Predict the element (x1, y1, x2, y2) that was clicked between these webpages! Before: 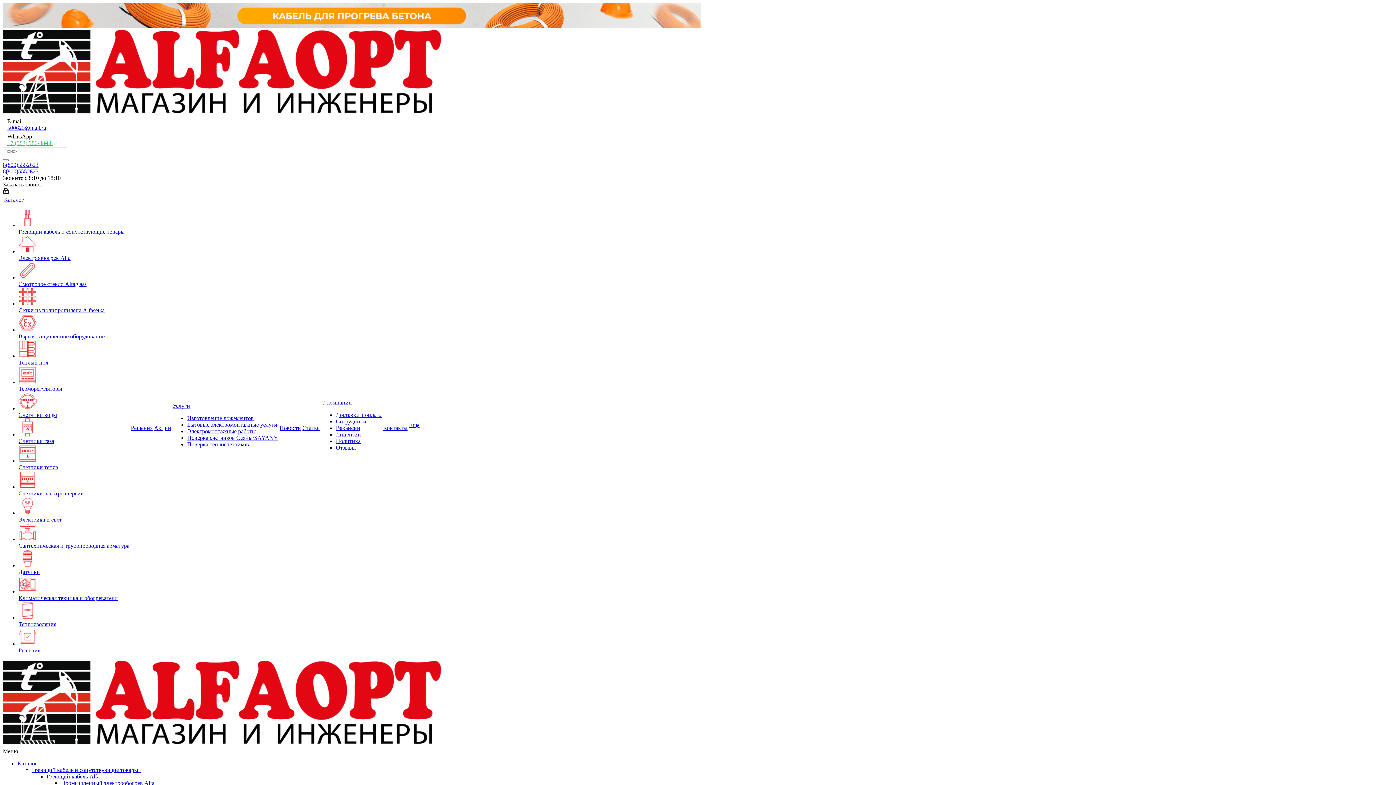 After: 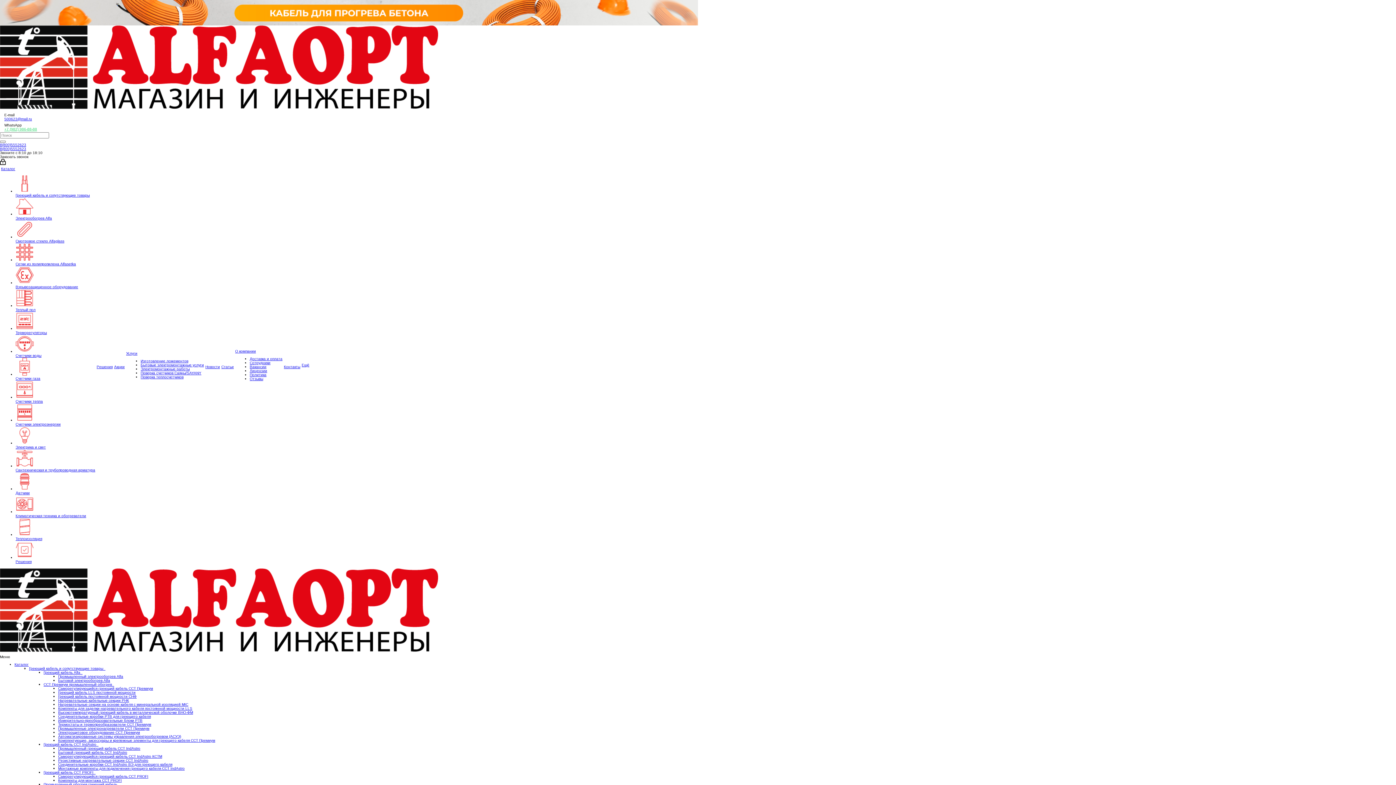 Action: label: Бытовые электромонтажные услуги bbox: (187, 421, 277, 428)